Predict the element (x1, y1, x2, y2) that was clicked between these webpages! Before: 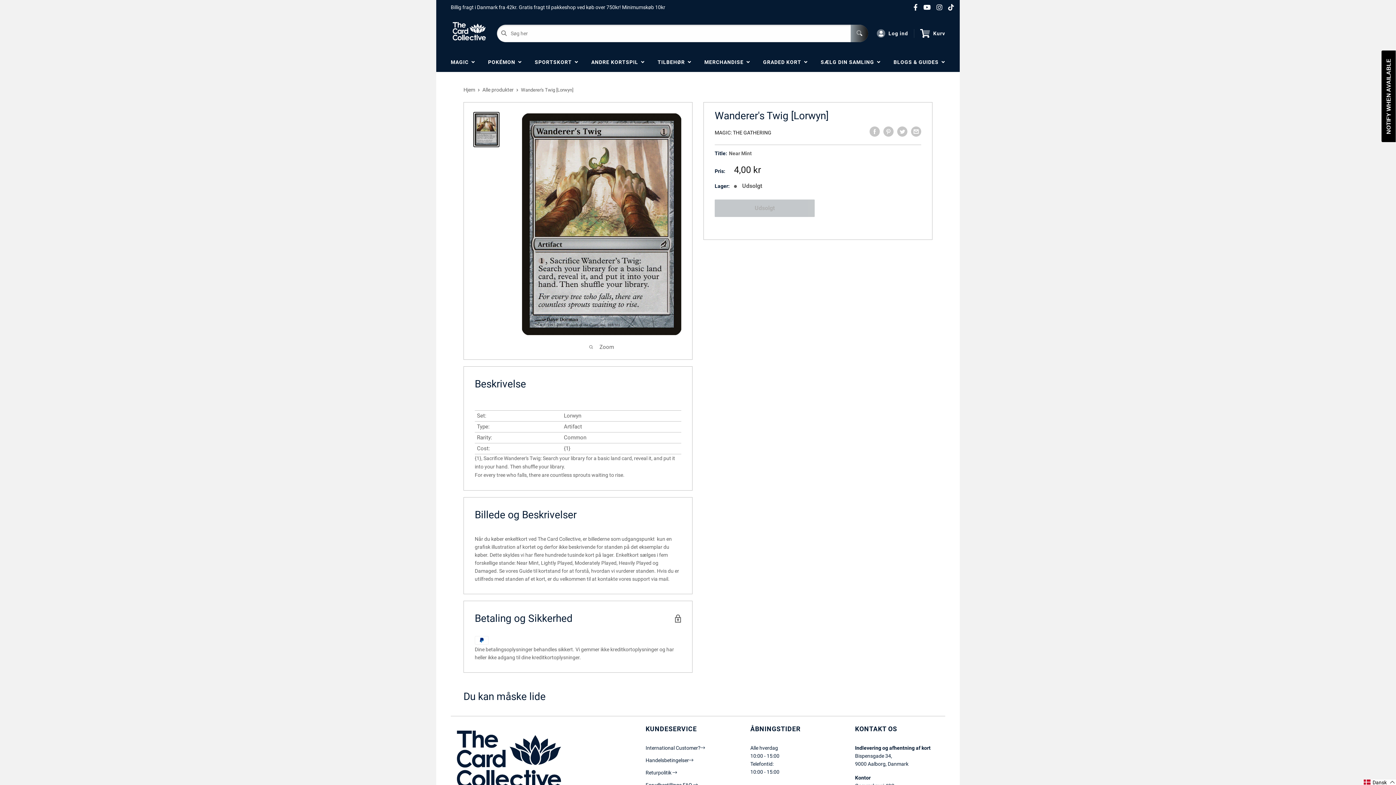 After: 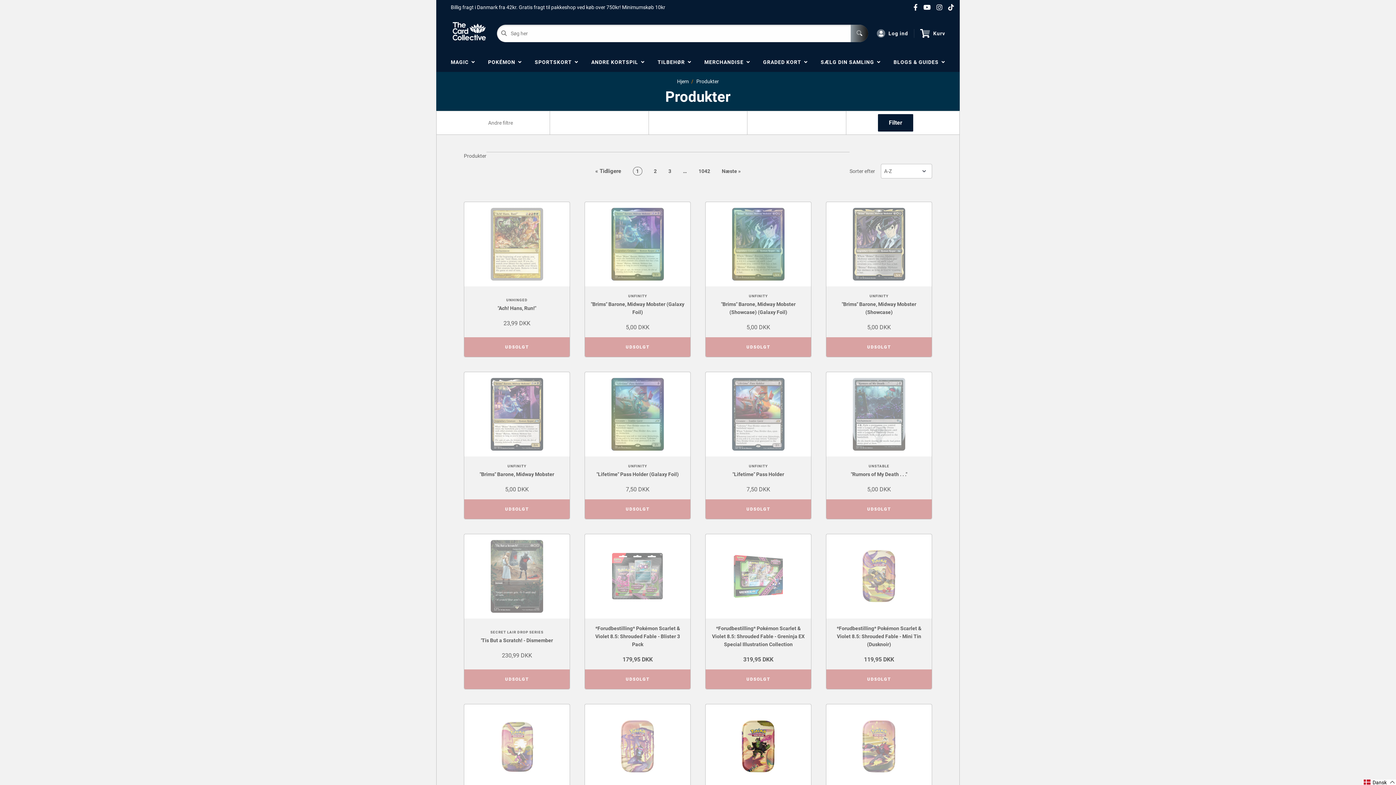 Action: label: Alle produkter bbox: (482, 86, 513, 92)